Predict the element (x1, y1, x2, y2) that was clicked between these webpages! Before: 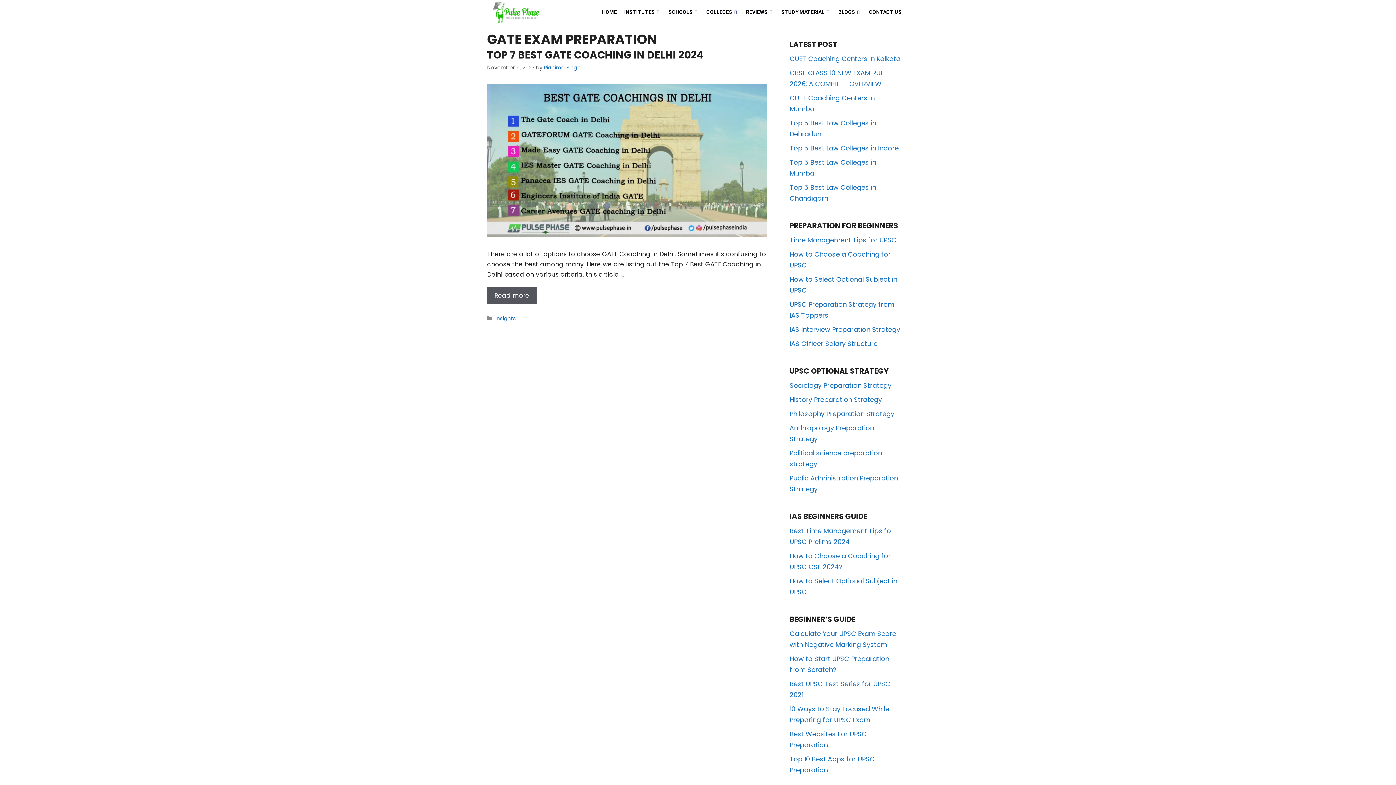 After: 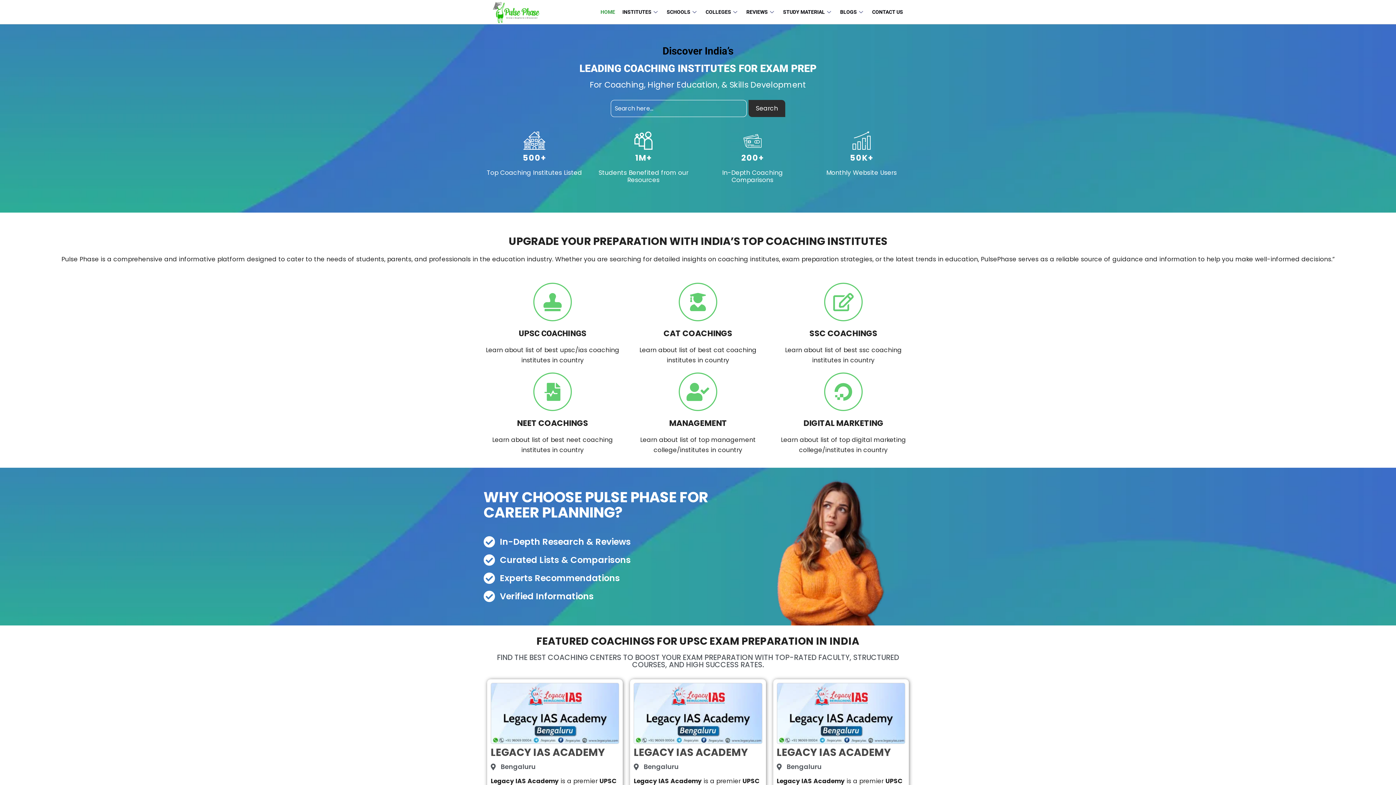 Action: bbox: (485, 0, 550, 24)